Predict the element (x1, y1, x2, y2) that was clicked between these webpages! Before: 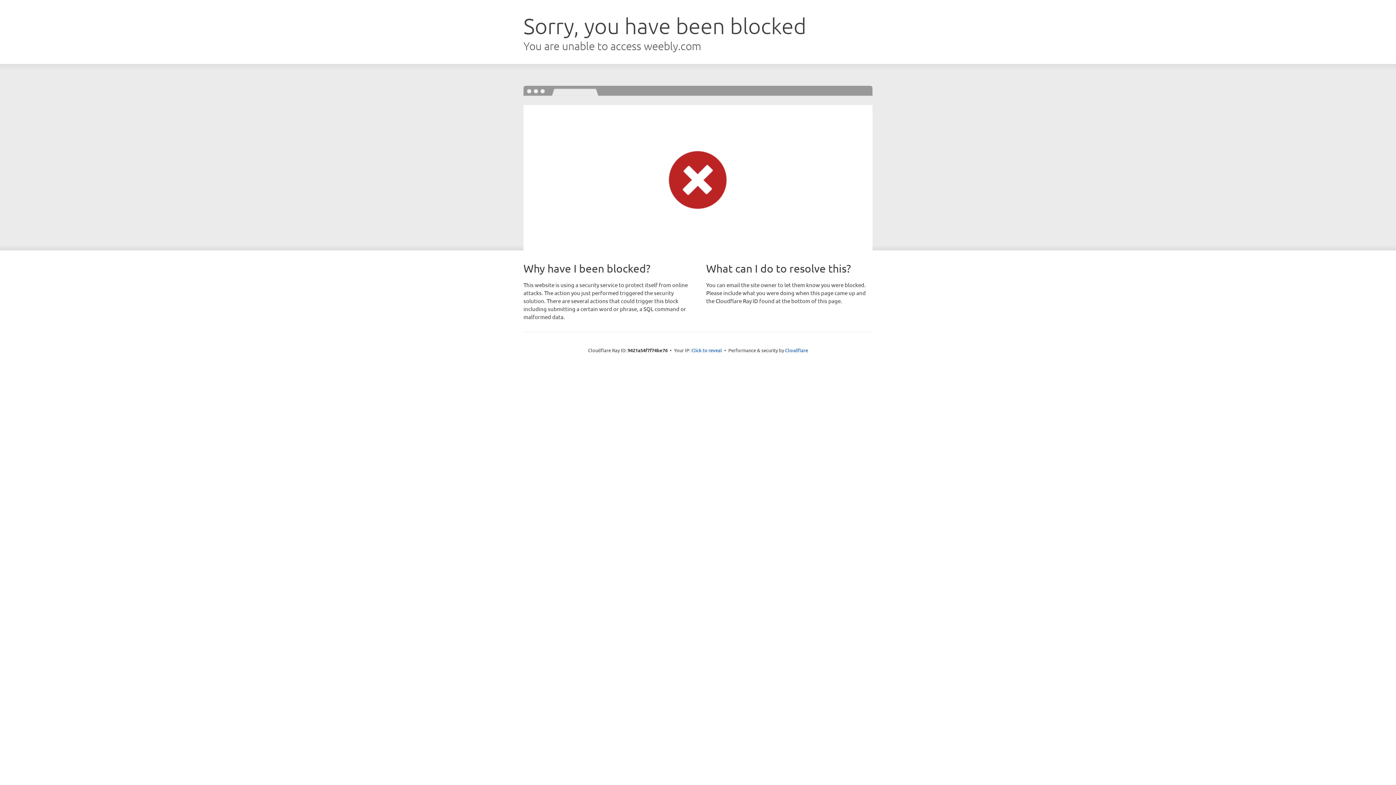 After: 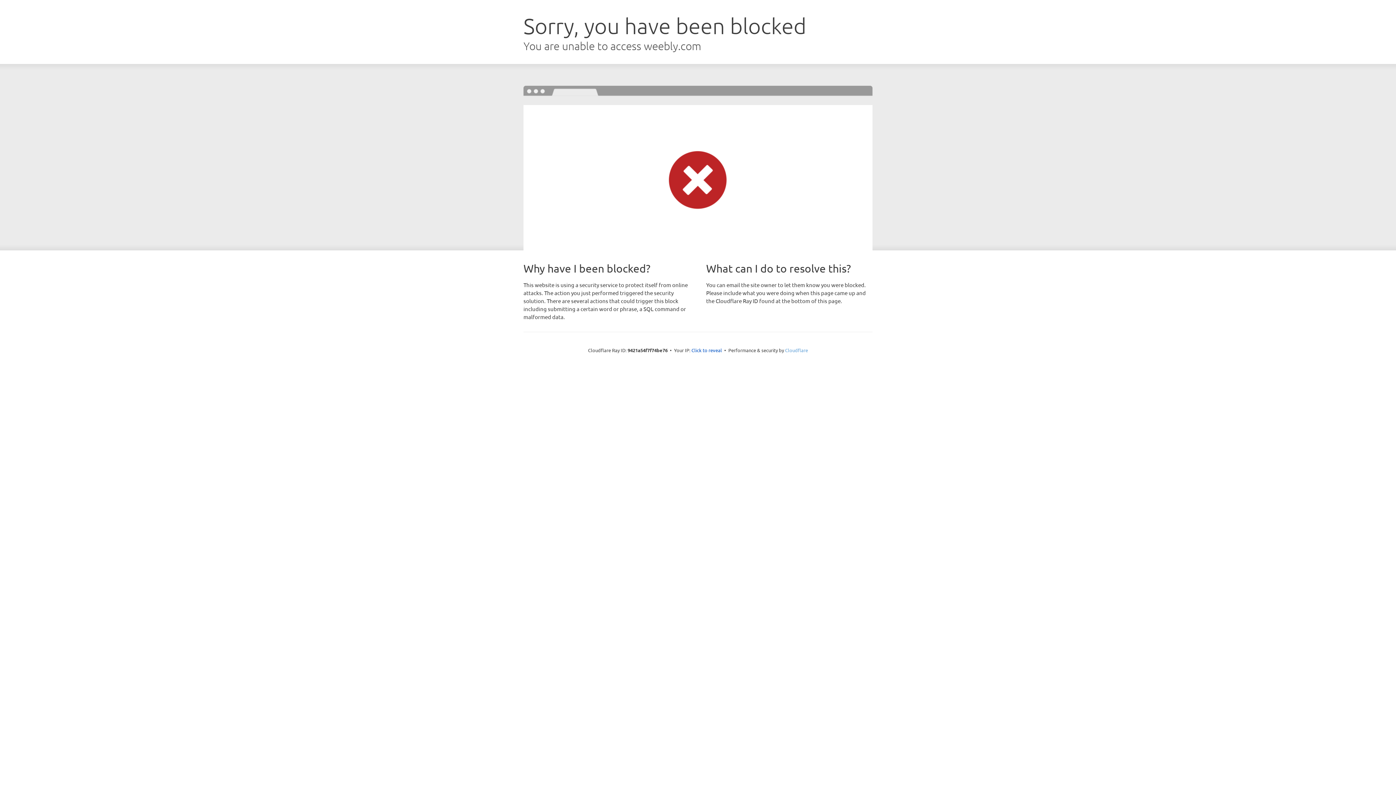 Action: bbox: (785, 347, 808, 353) label: Cloudflare